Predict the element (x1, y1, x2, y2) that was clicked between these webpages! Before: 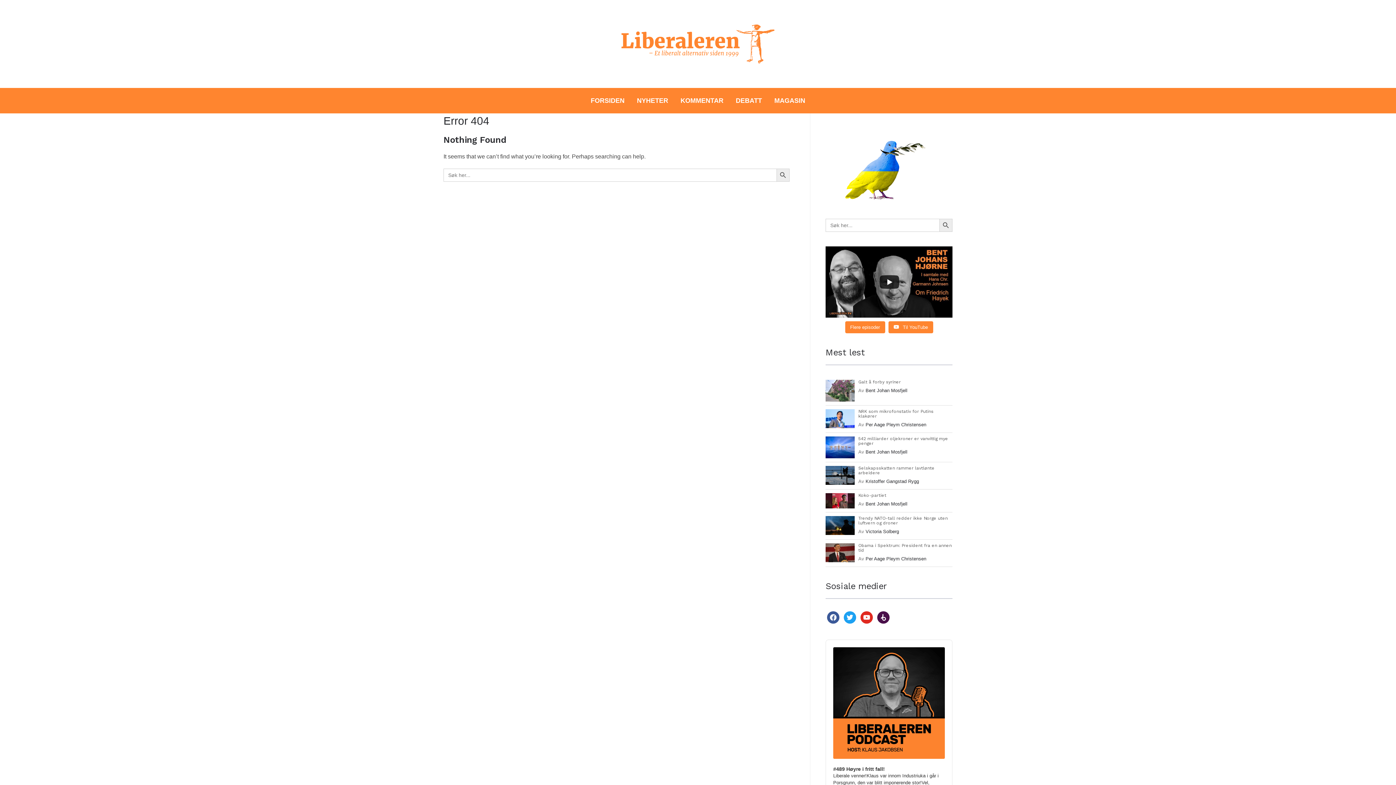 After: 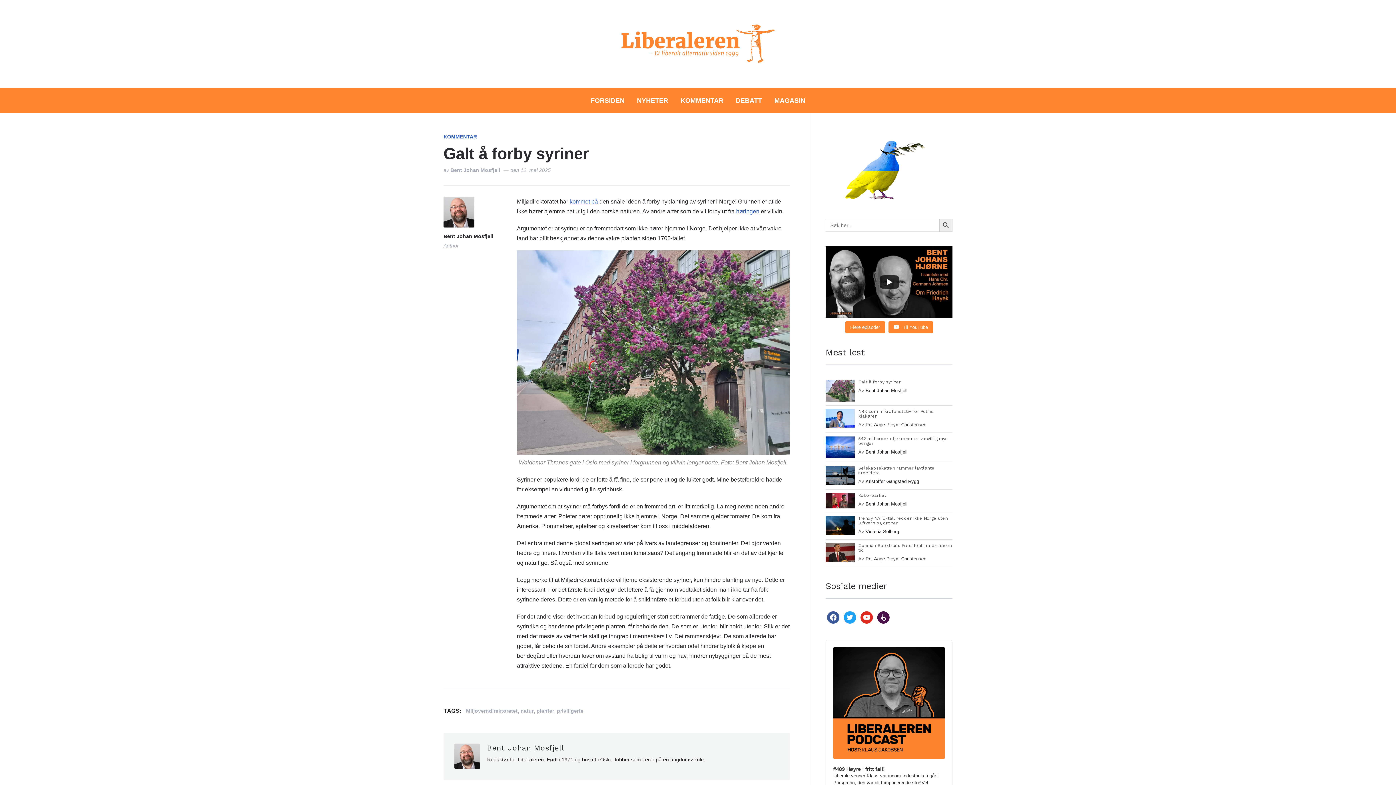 Action: bbox: (825, 381, 858, 387)